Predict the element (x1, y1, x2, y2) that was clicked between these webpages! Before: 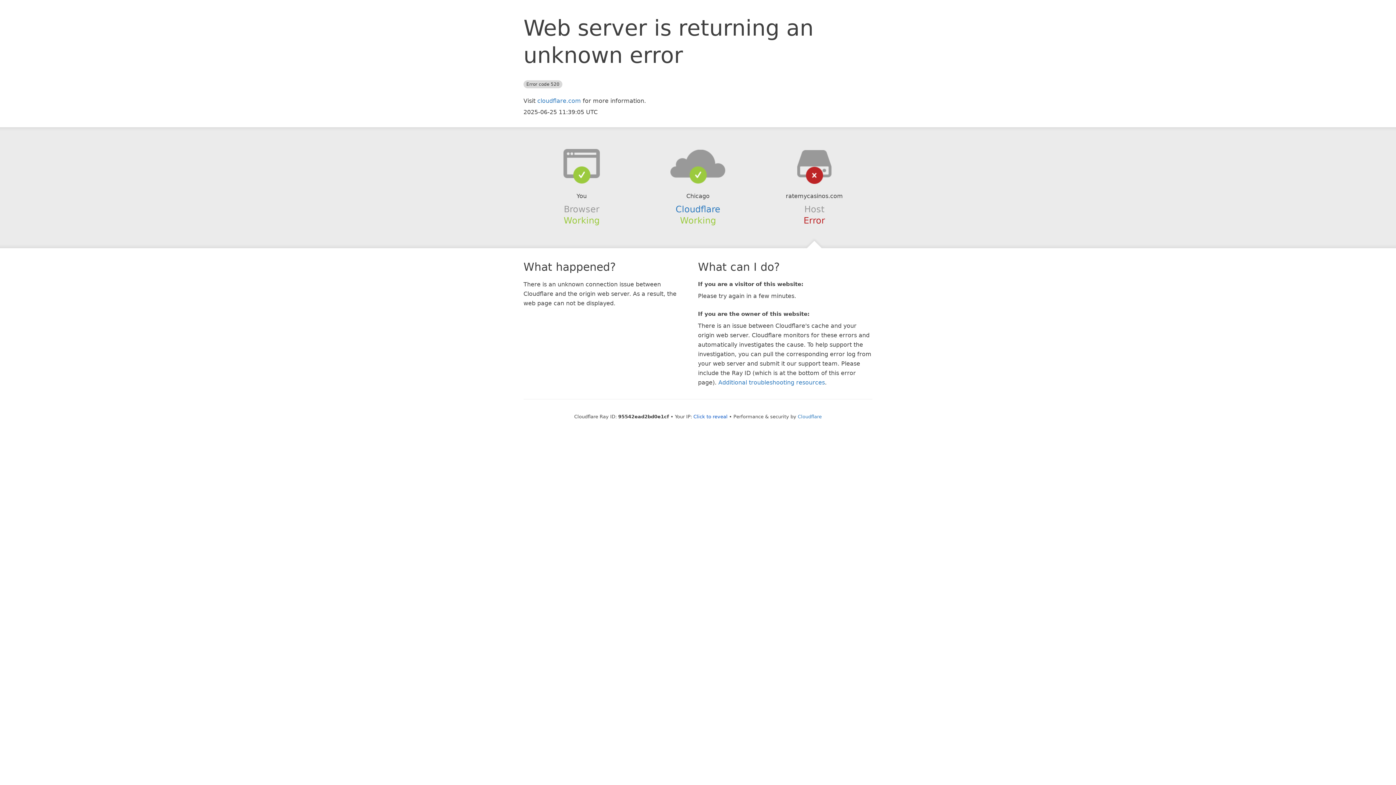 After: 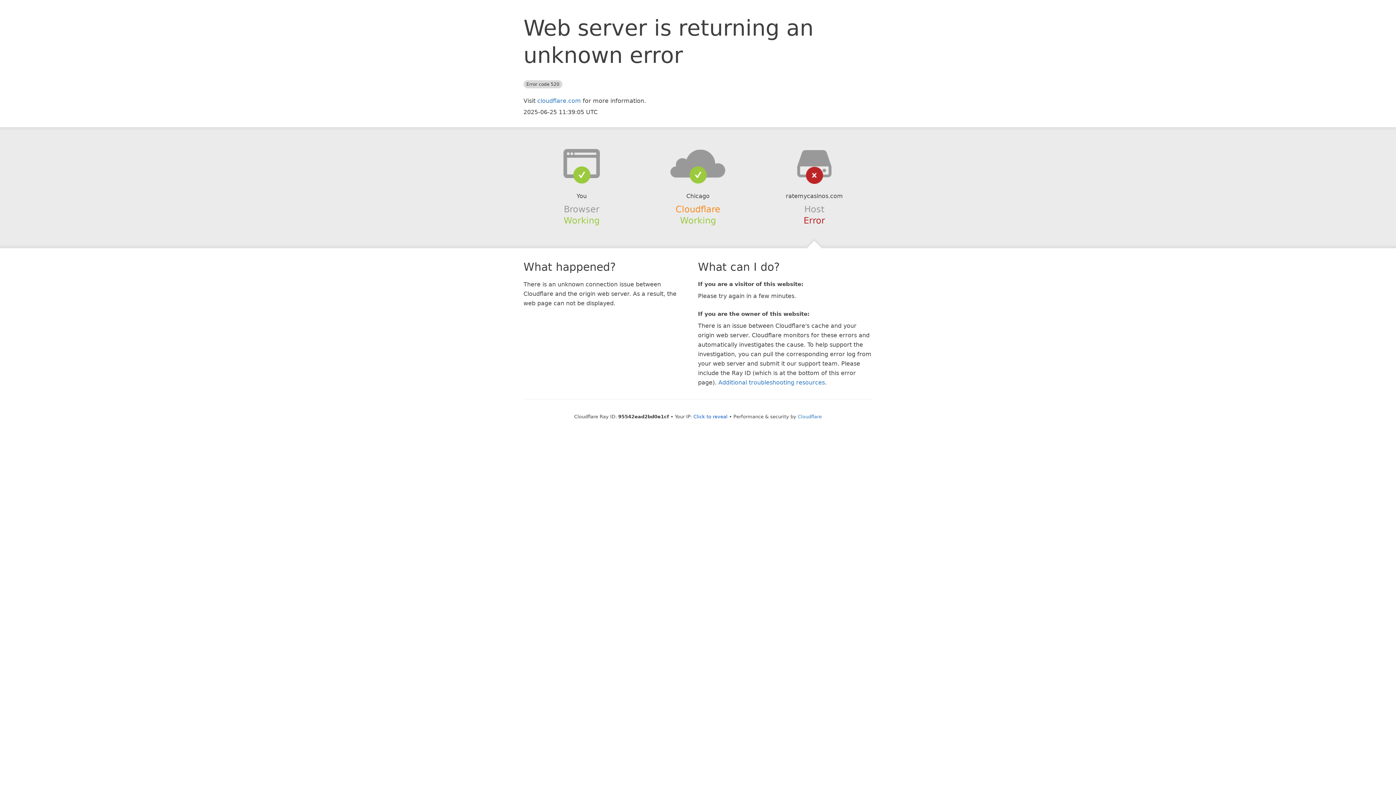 Action: bbox: (675, 204, 720, 214) label: Cloudflare